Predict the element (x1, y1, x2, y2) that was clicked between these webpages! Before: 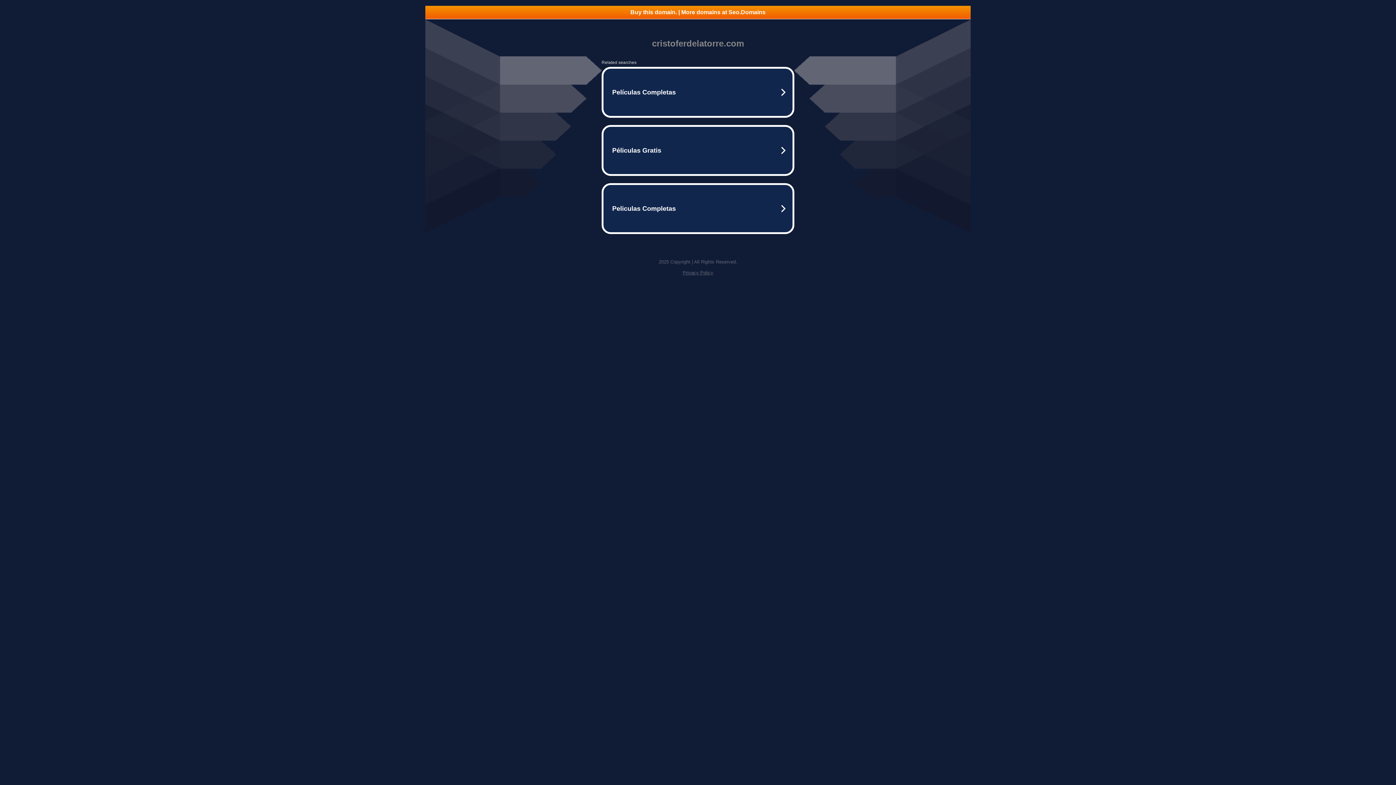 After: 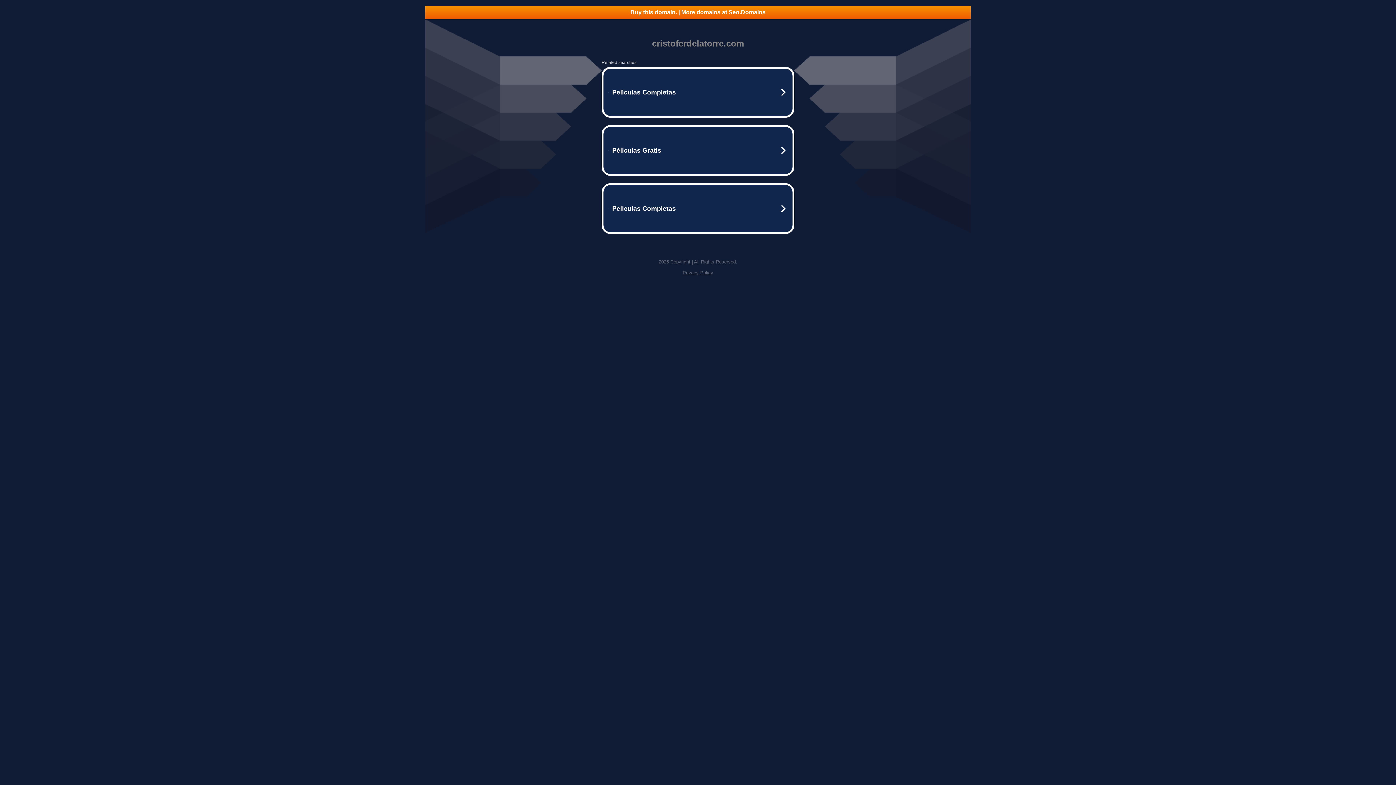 Action: label: Privacy Policy bbox: (682, 270, 713, 275)